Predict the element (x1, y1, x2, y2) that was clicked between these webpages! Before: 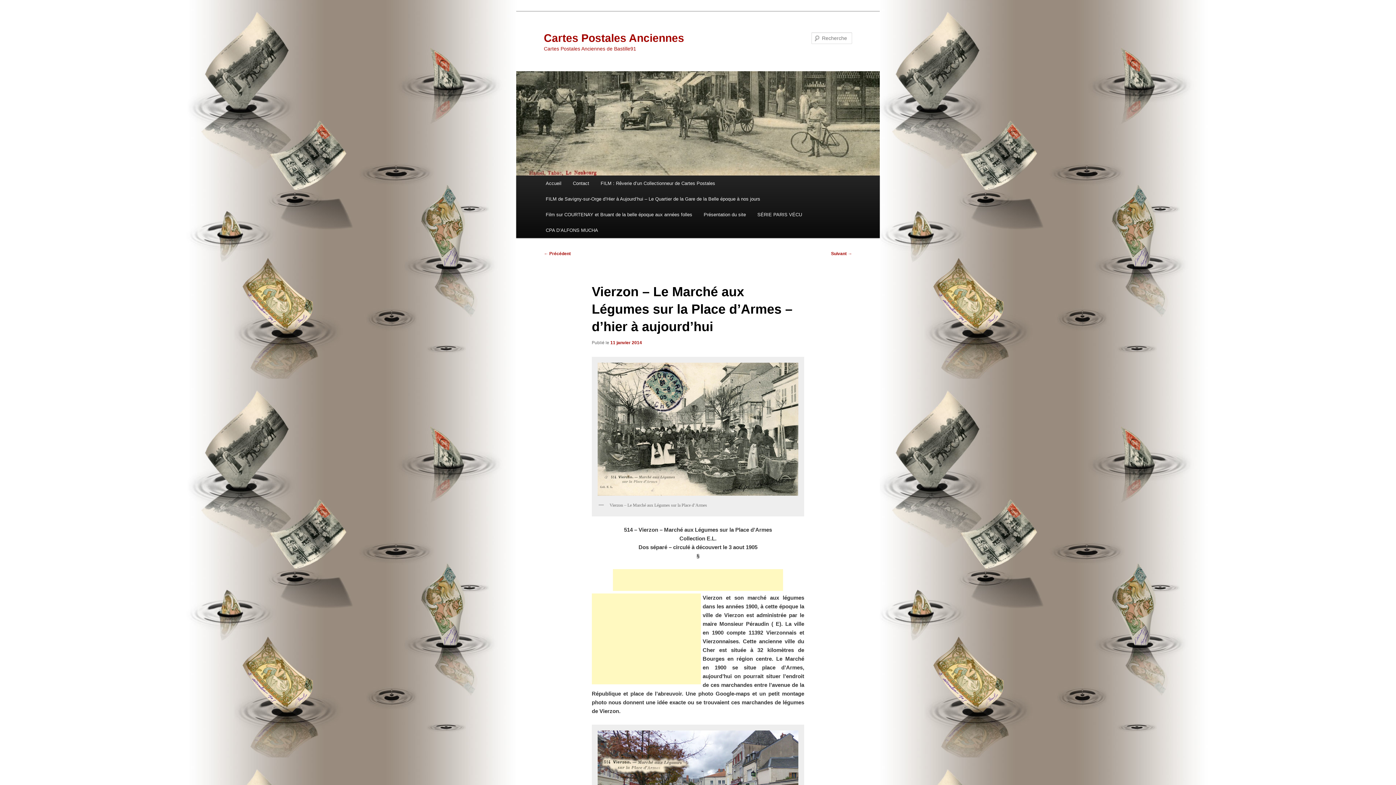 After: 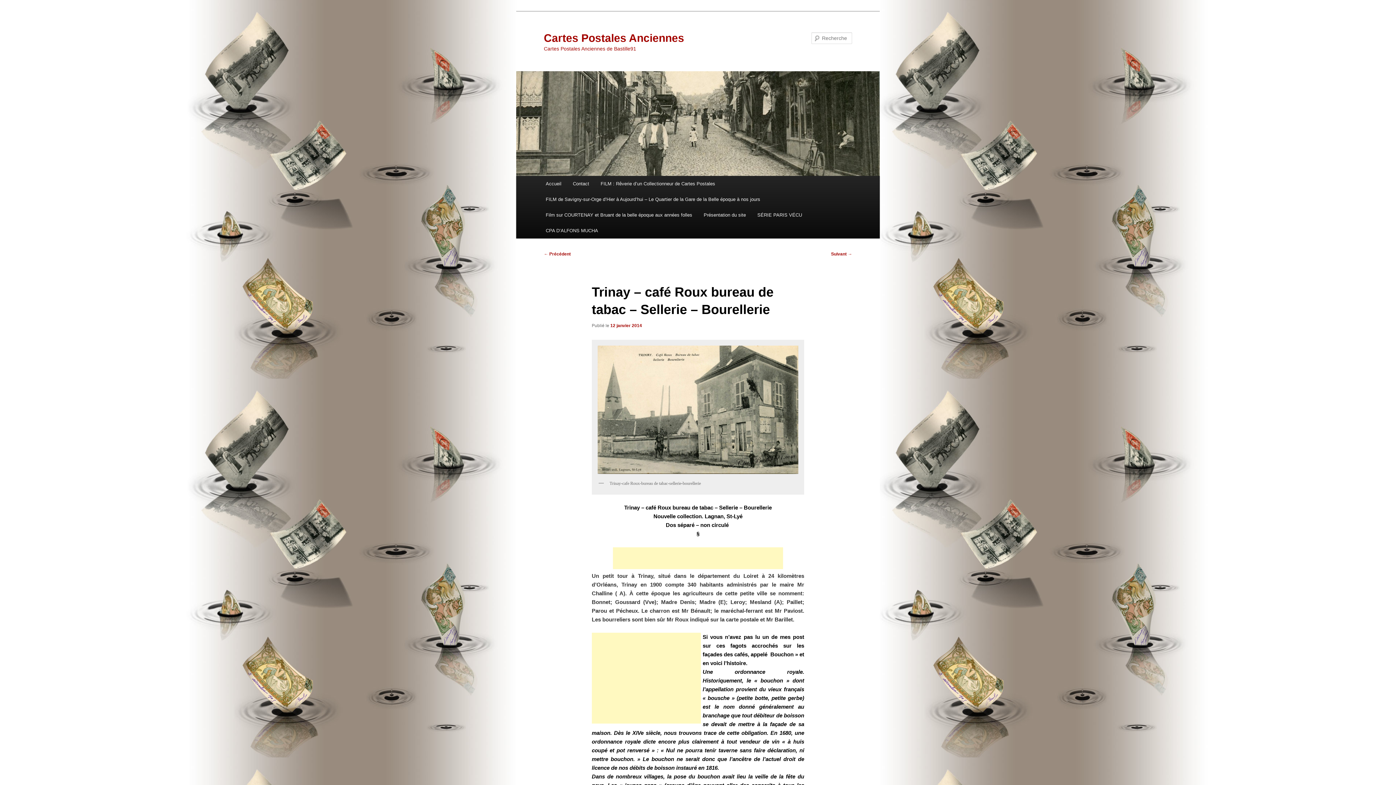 Action: bbox: (831, 251, 852, 256) label: Suivant →